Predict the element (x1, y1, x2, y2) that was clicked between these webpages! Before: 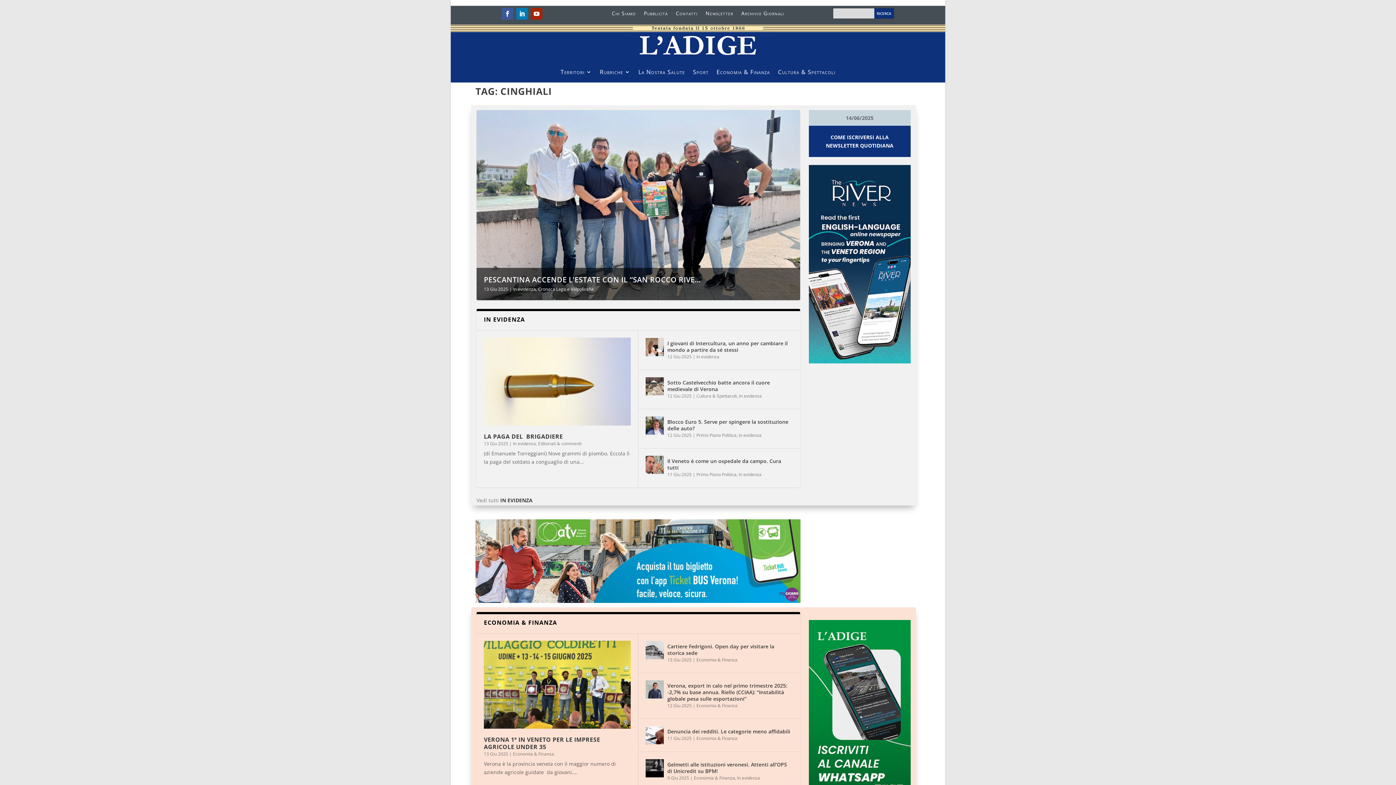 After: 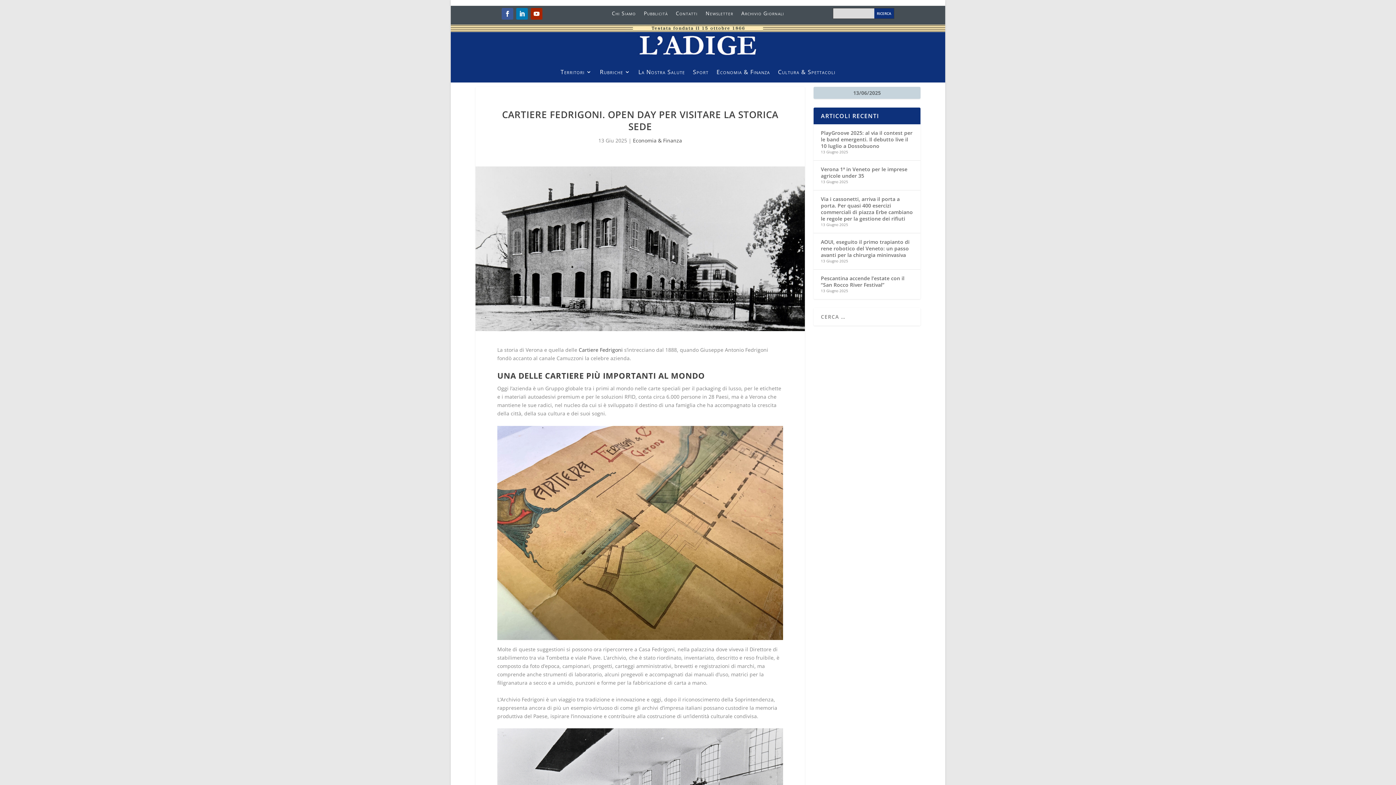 Action: bbox: (645, 641, 663, 659)